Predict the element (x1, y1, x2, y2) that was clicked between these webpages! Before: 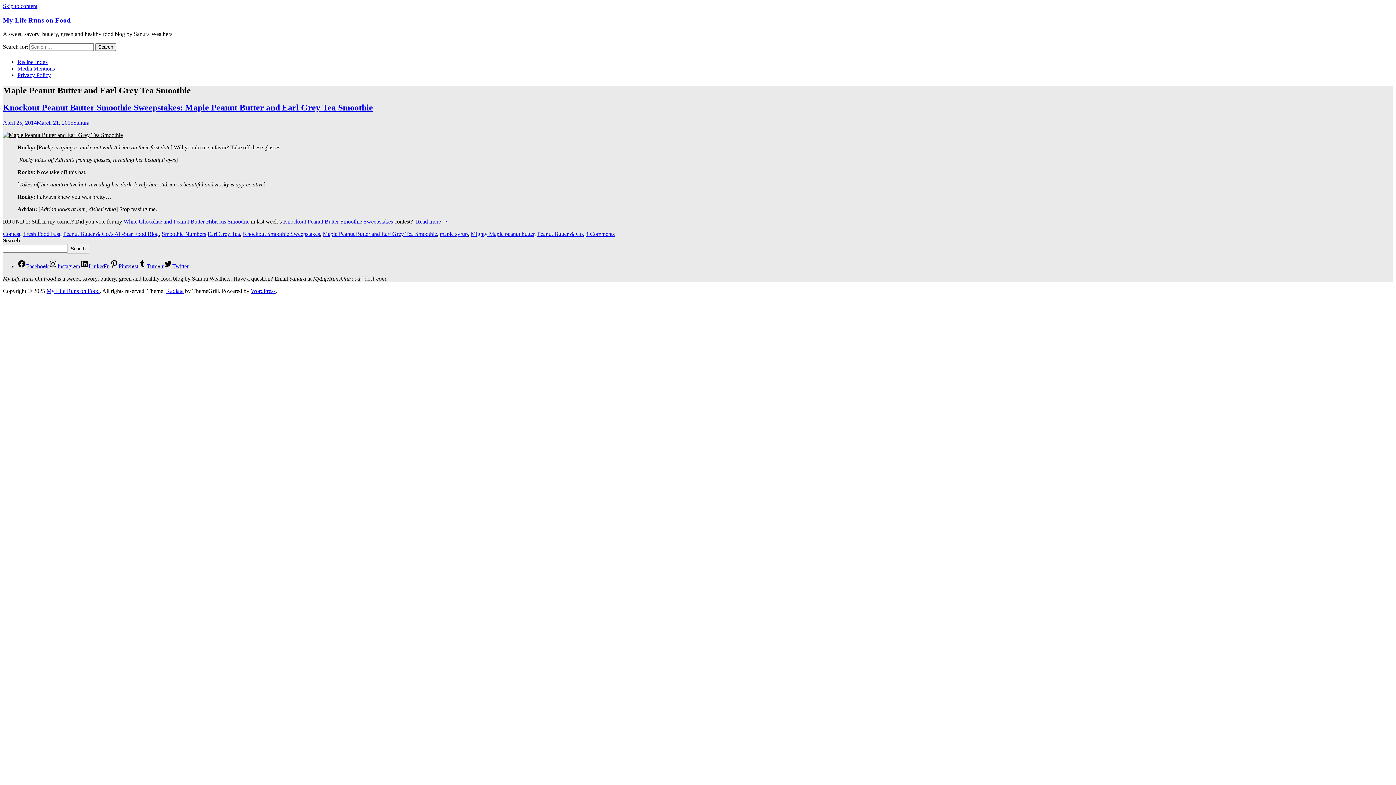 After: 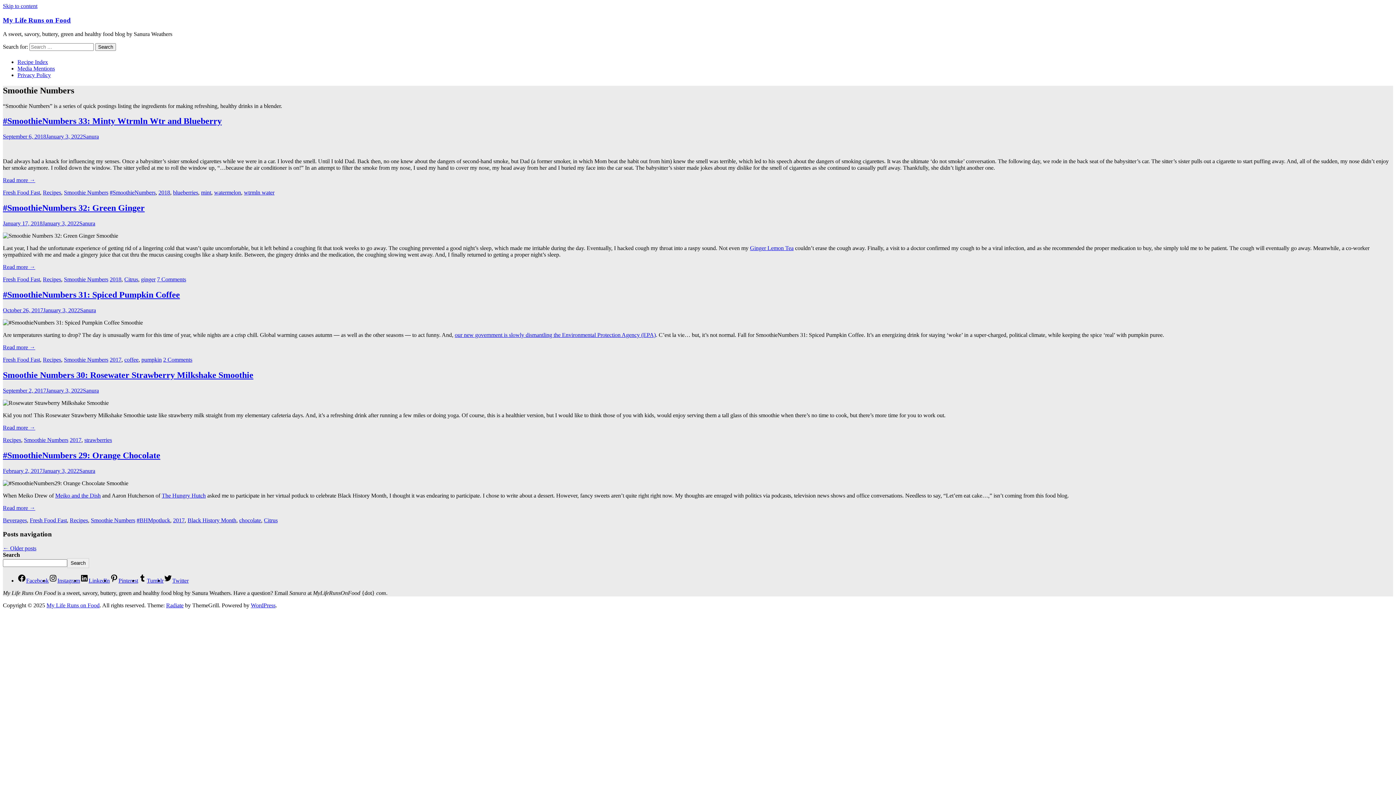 Action: label: Smoothie Numbers bbox: (161, 231, 206, 237)